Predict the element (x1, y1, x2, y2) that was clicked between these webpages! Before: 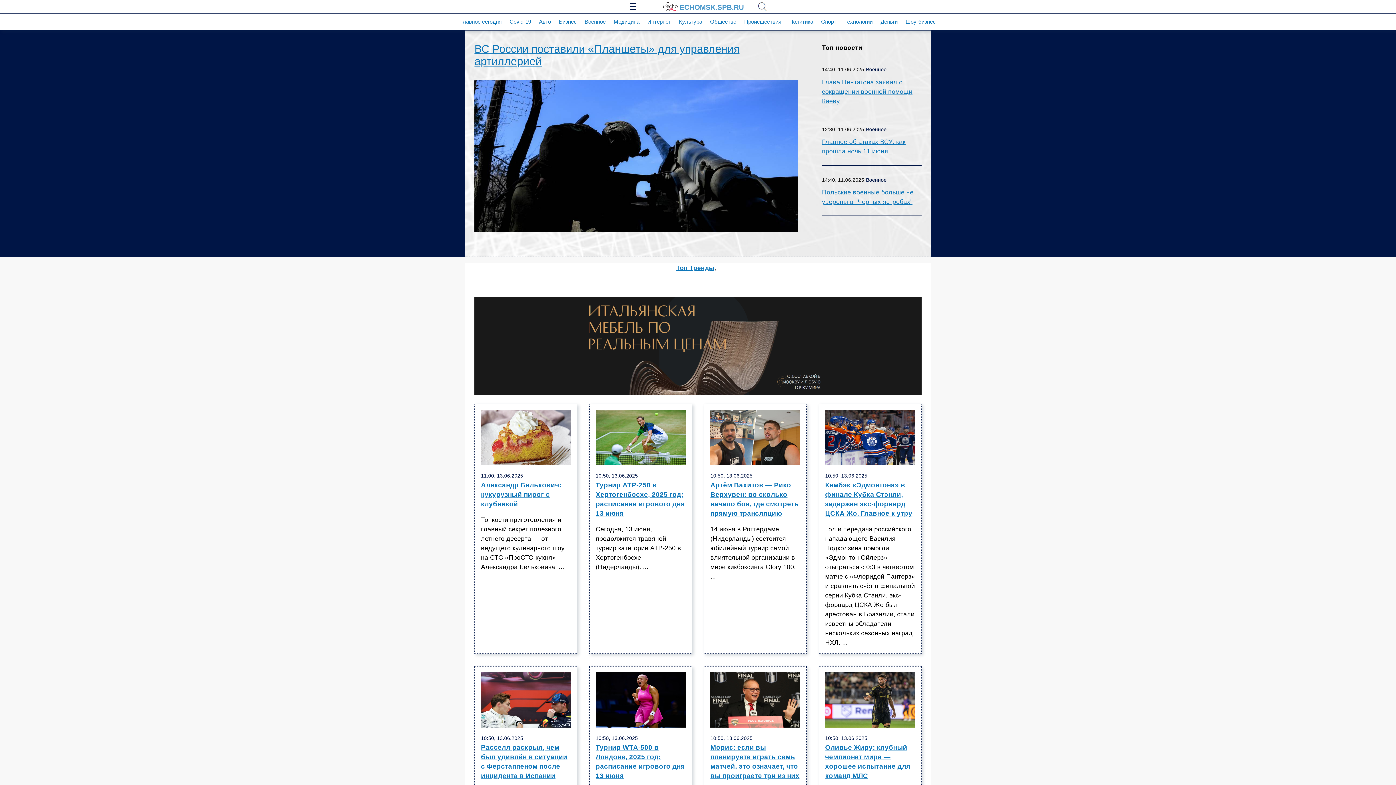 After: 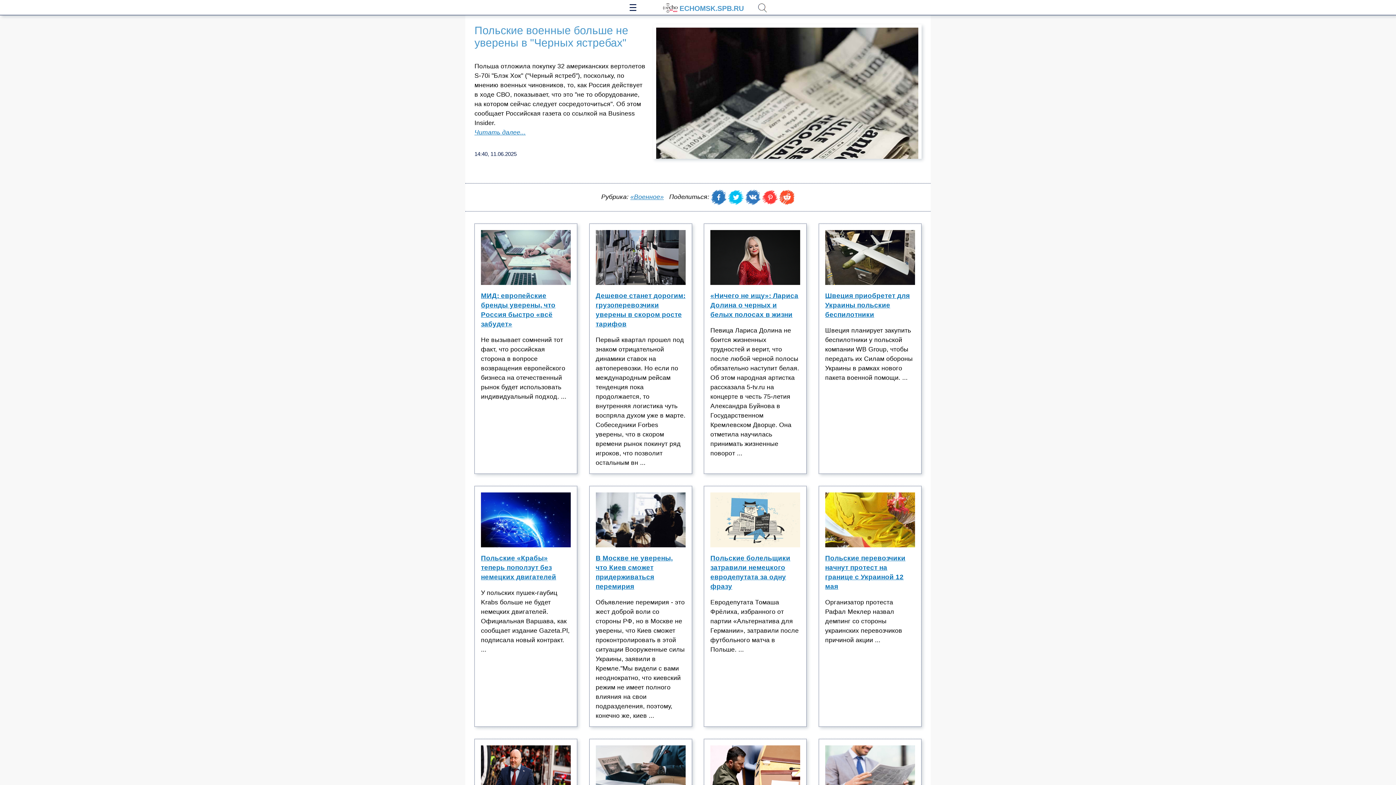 Action: bbox: (822, 187, 921, 206) label: Польские военные больше не уверены в "Черных ястребах"